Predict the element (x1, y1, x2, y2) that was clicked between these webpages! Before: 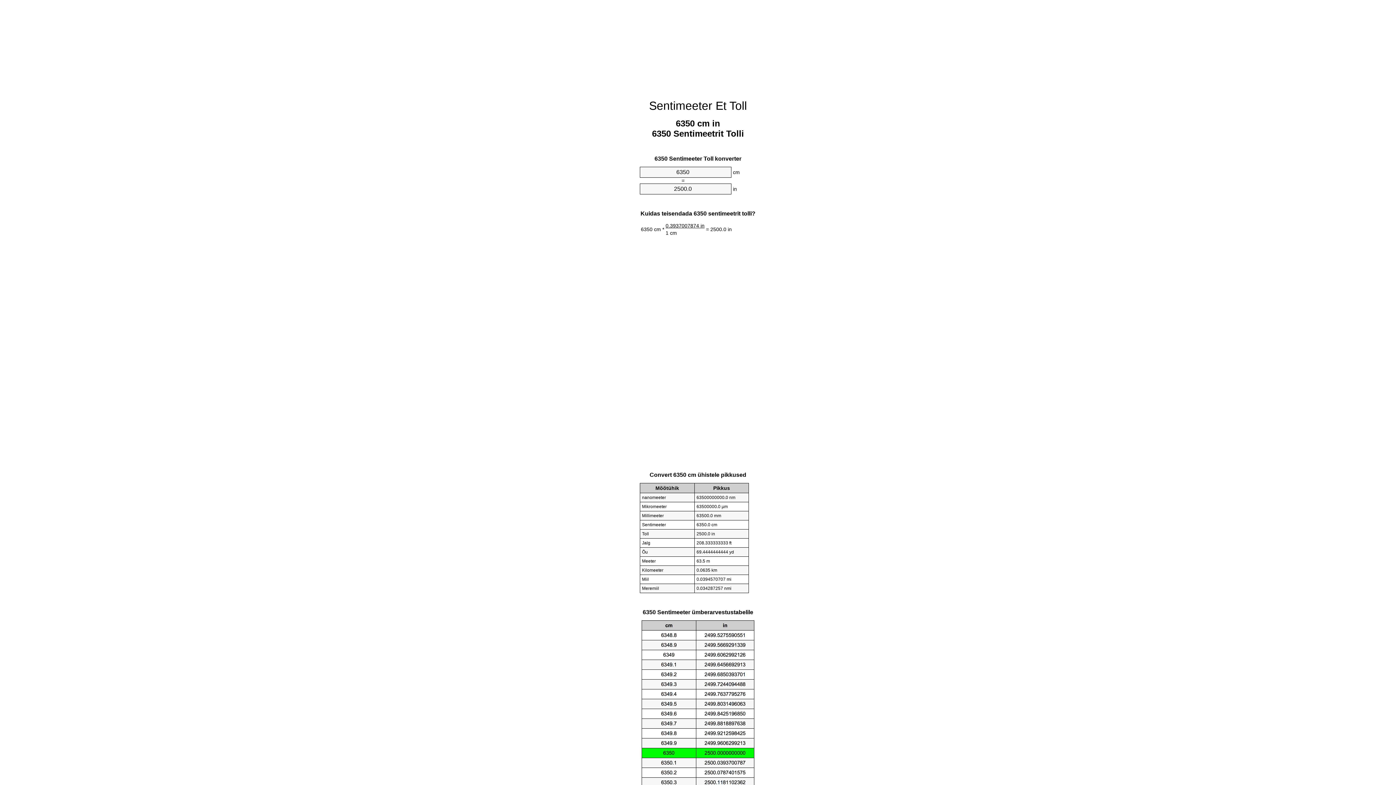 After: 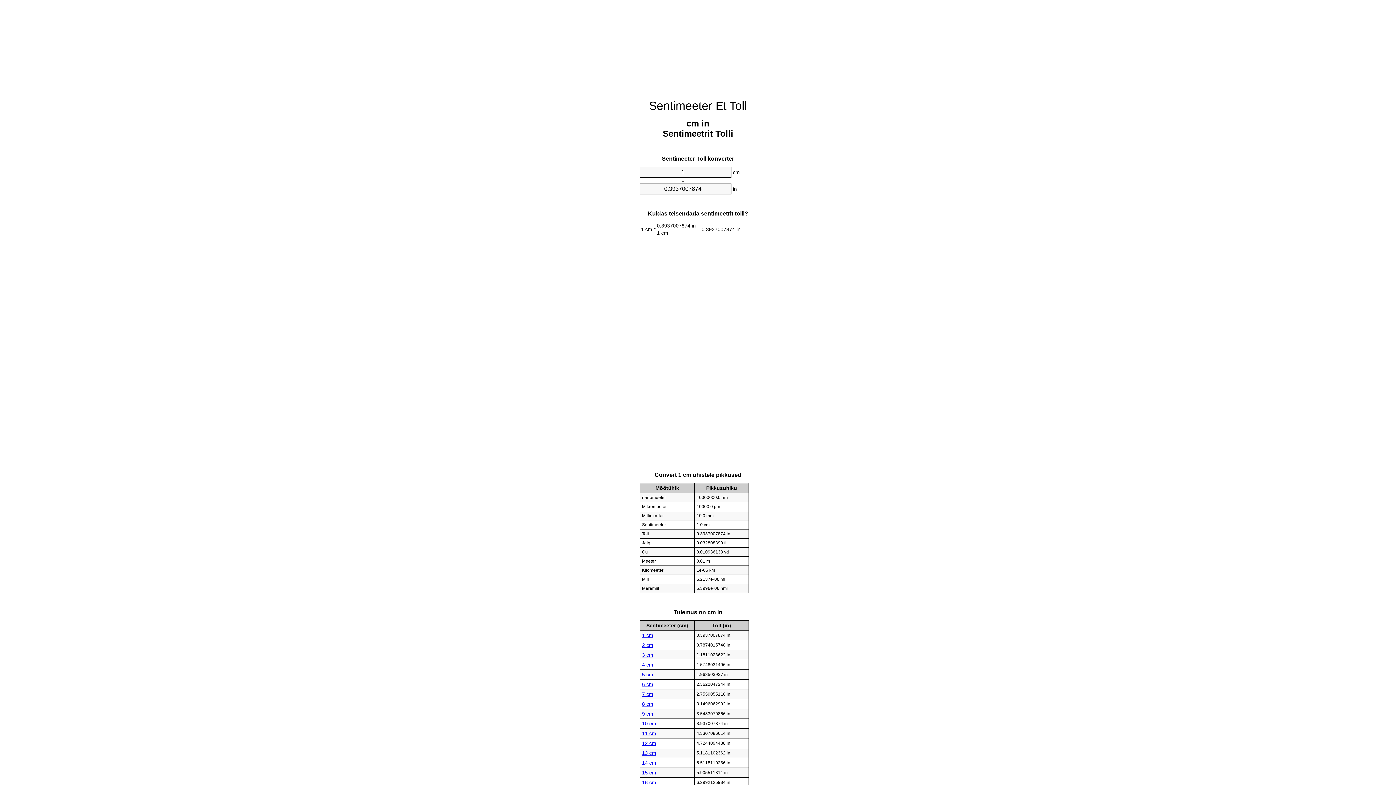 Action: bbox: (649, 99, 747, 112) label: Sentimeeter Et Toll